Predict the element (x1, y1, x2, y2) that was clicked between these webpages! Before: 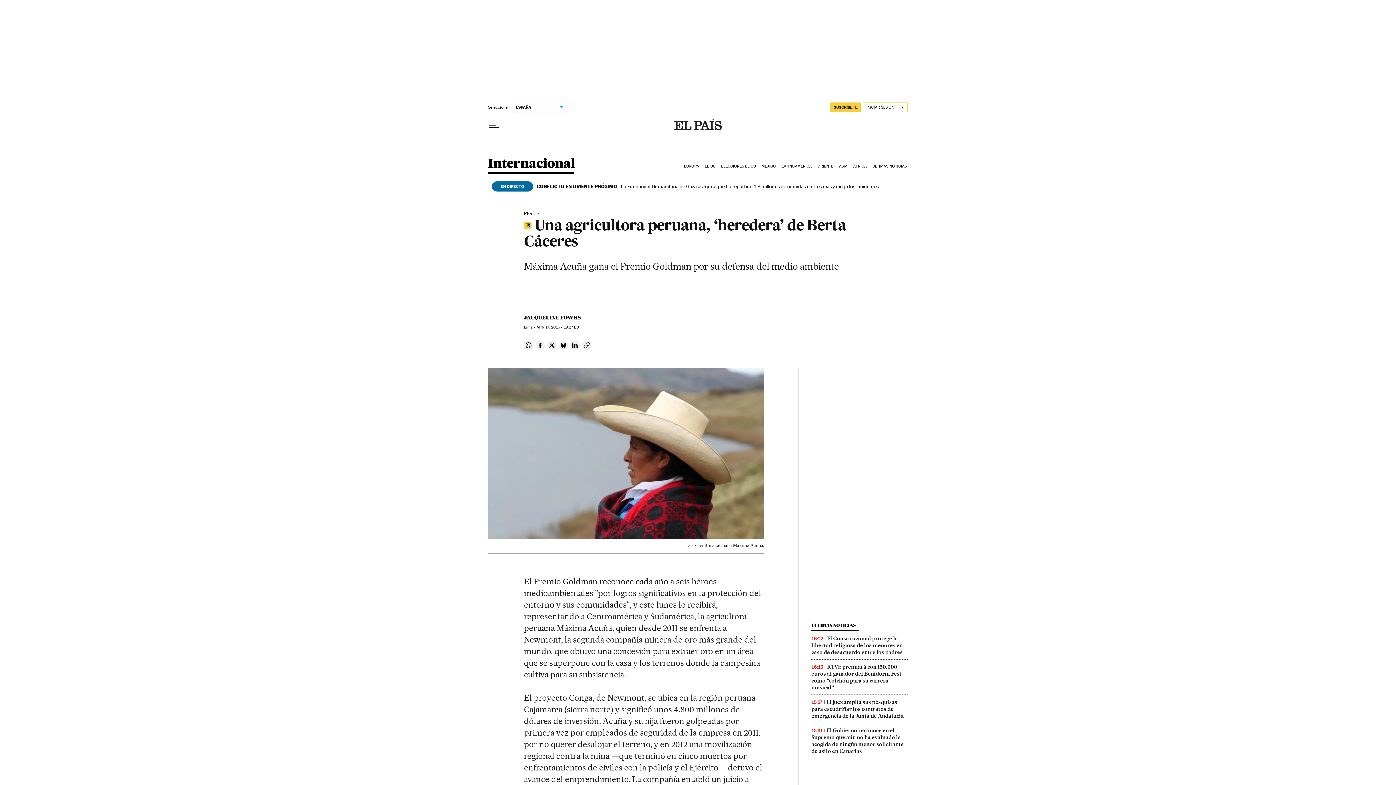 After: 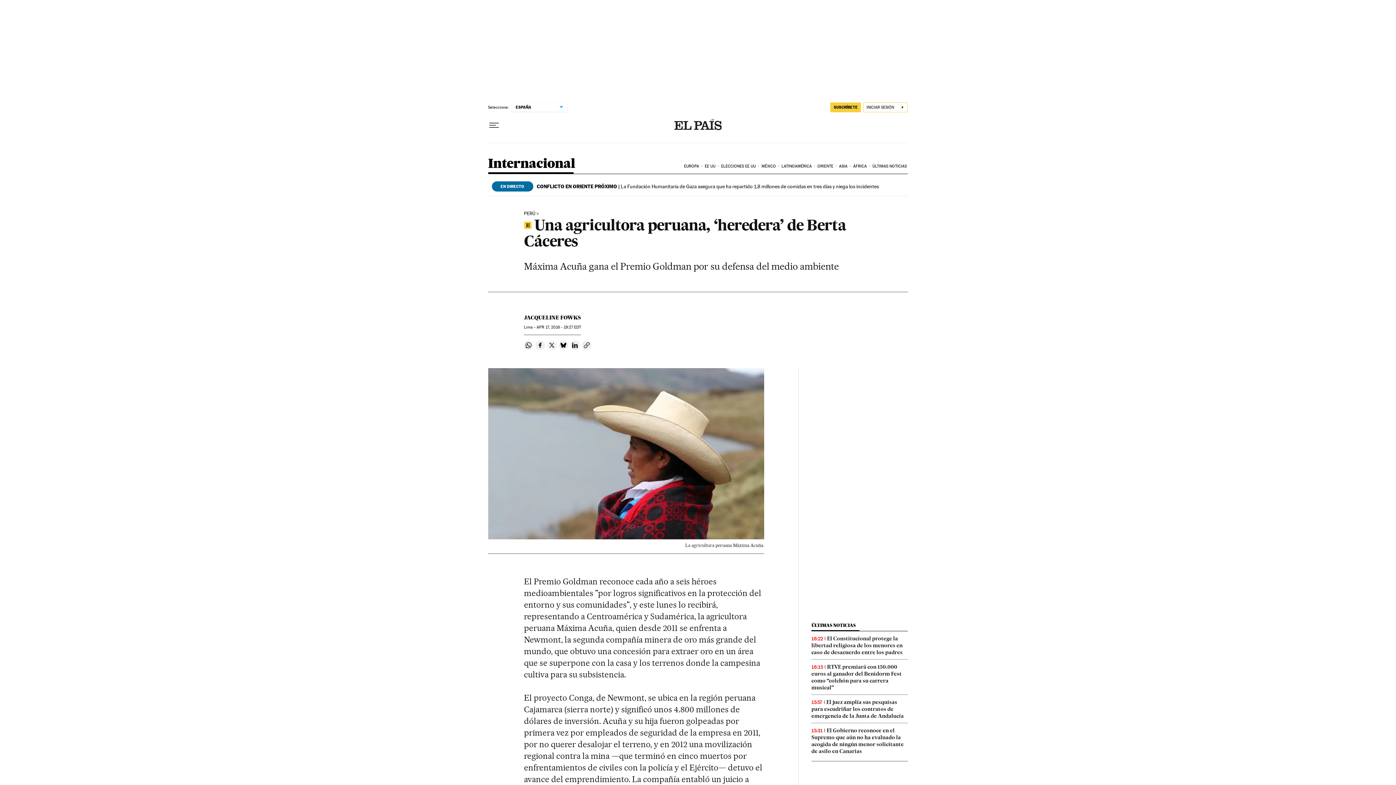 Action: bbox: (547, 340, 556, 350) label: Compartir en Twitter